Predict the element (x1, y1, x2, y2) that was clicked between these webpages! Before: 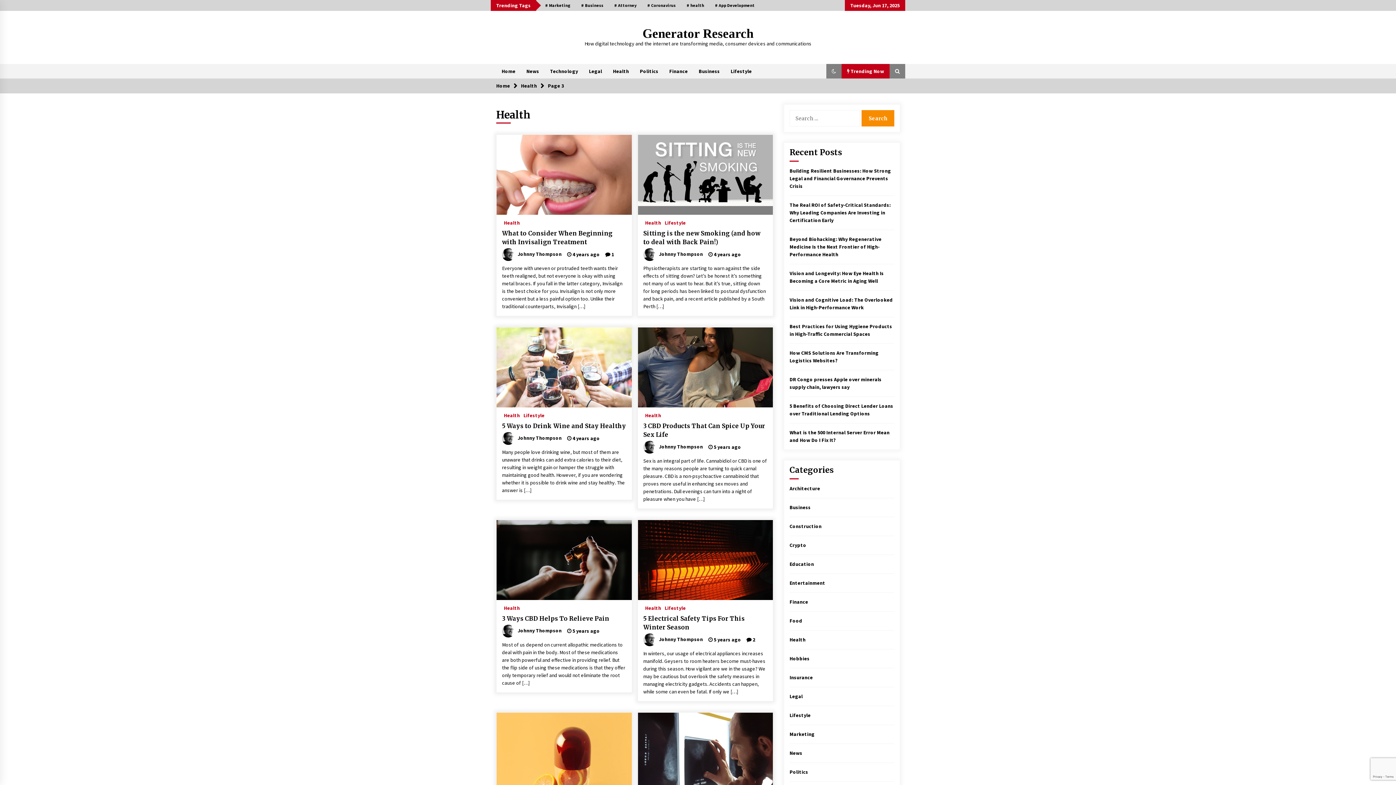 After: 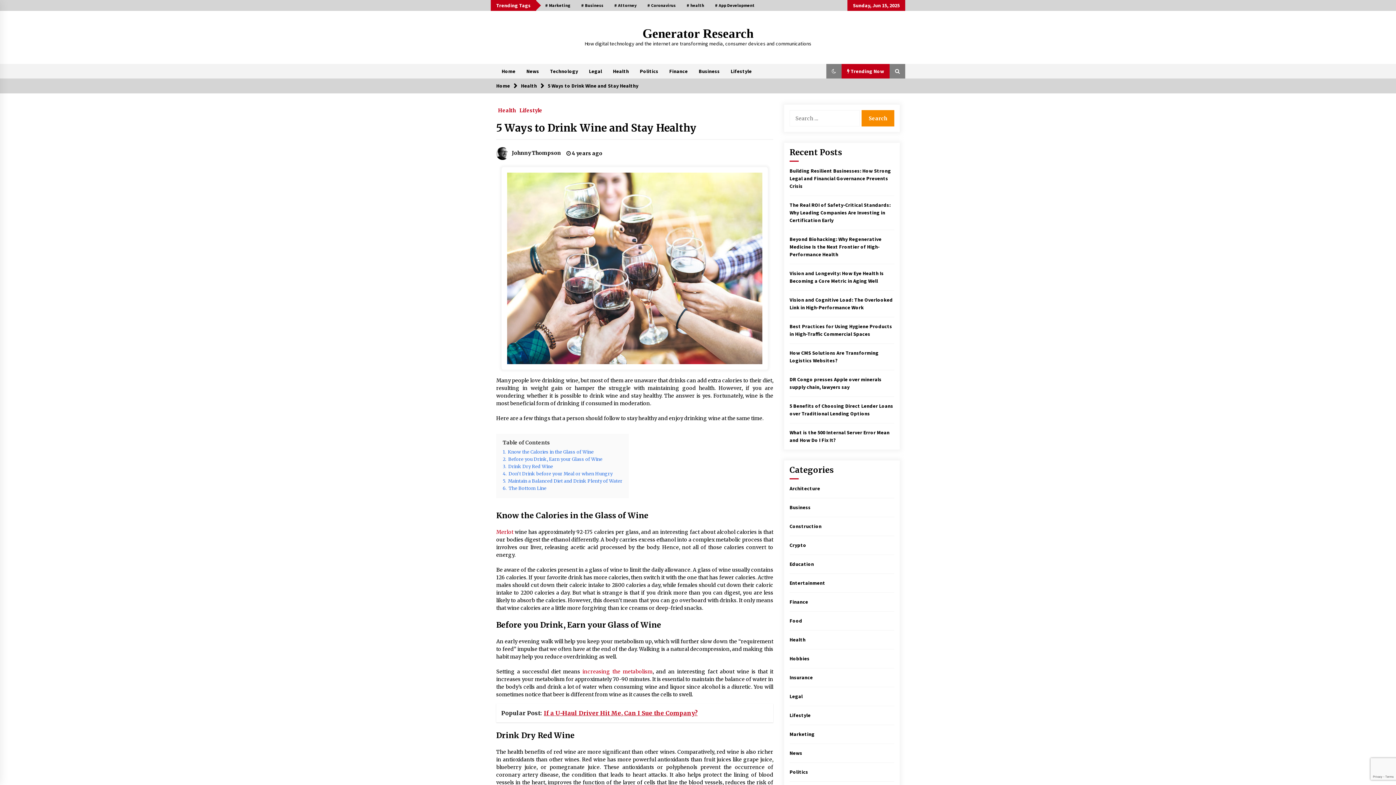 Action: bbox: (496, 374, 631, 380)